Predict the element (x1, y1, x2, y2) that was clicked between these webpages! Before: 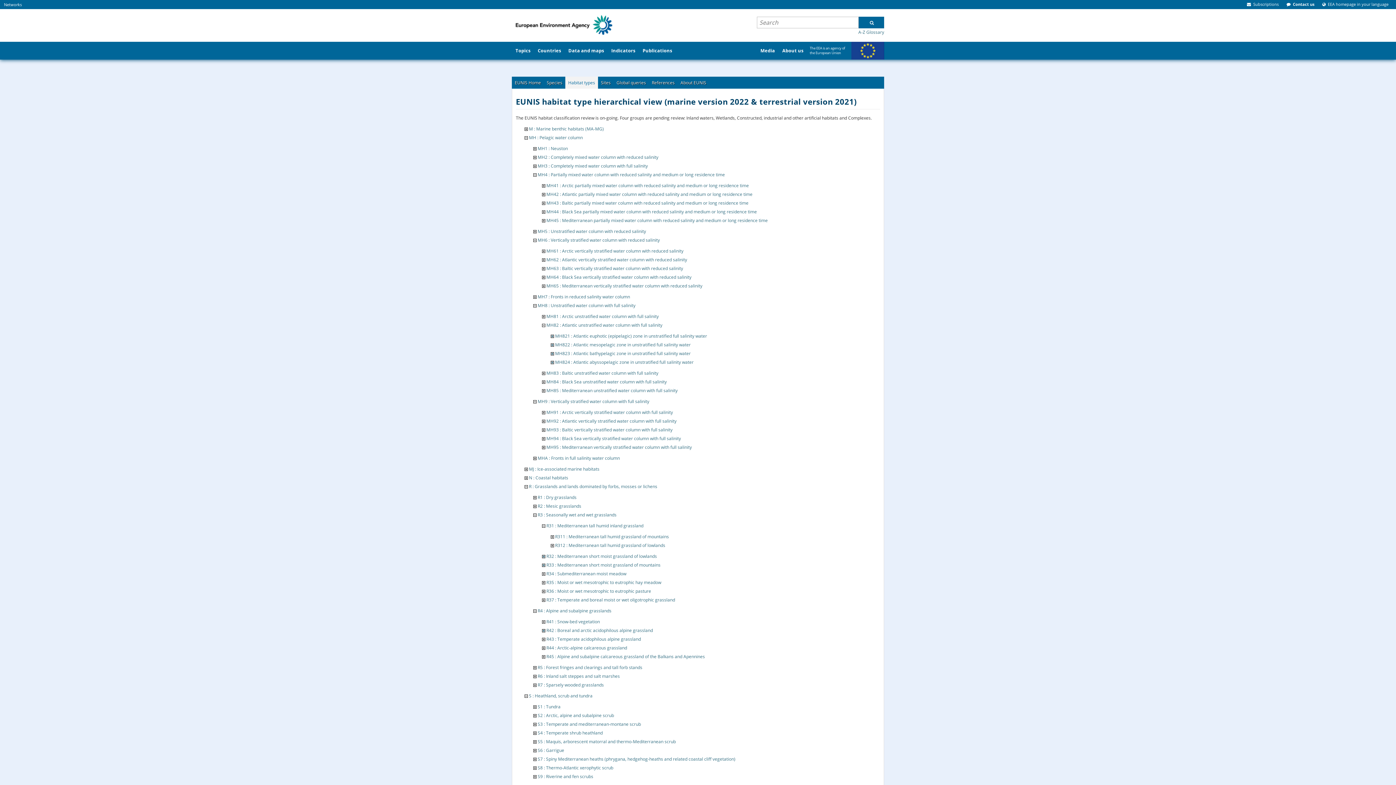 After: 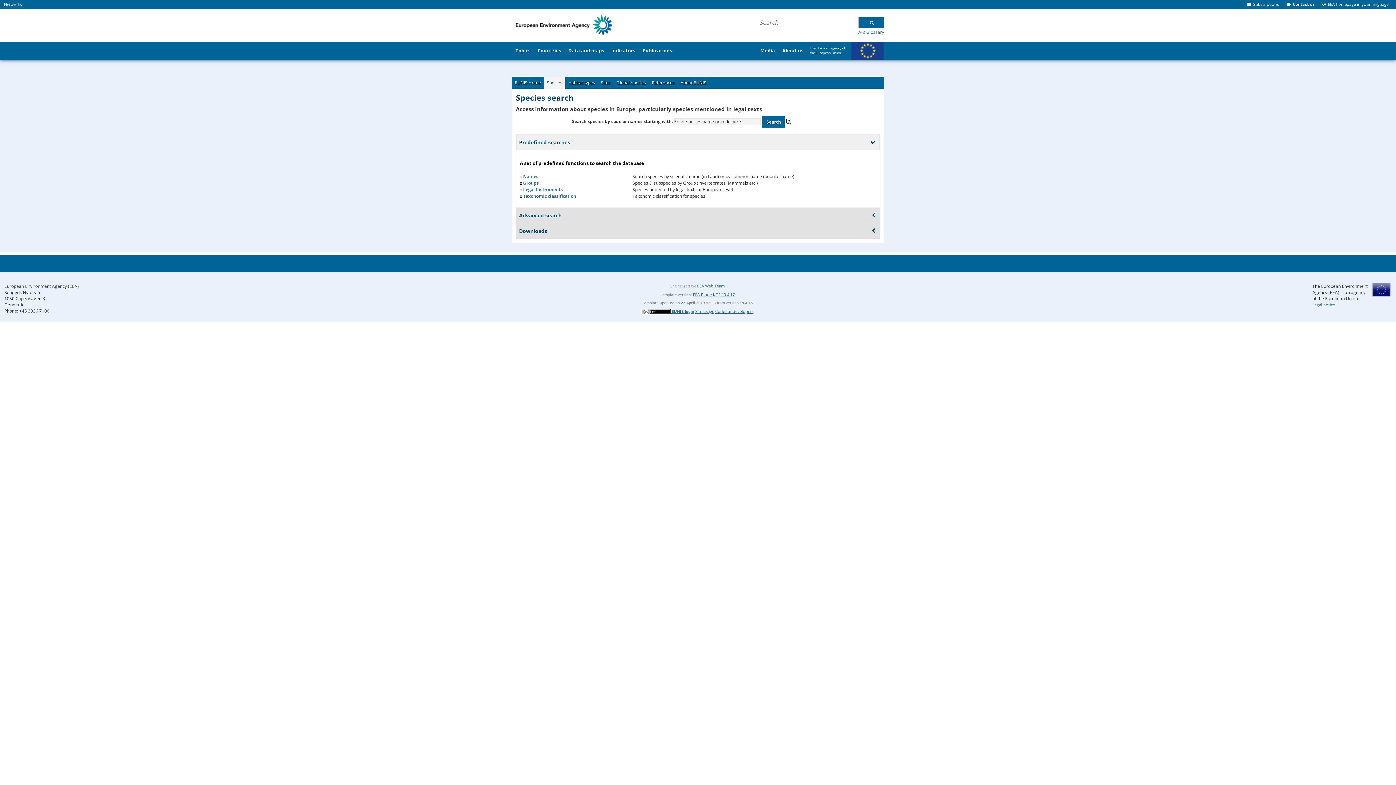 Action: bbox: (544, 76, 565, 88) label: Species